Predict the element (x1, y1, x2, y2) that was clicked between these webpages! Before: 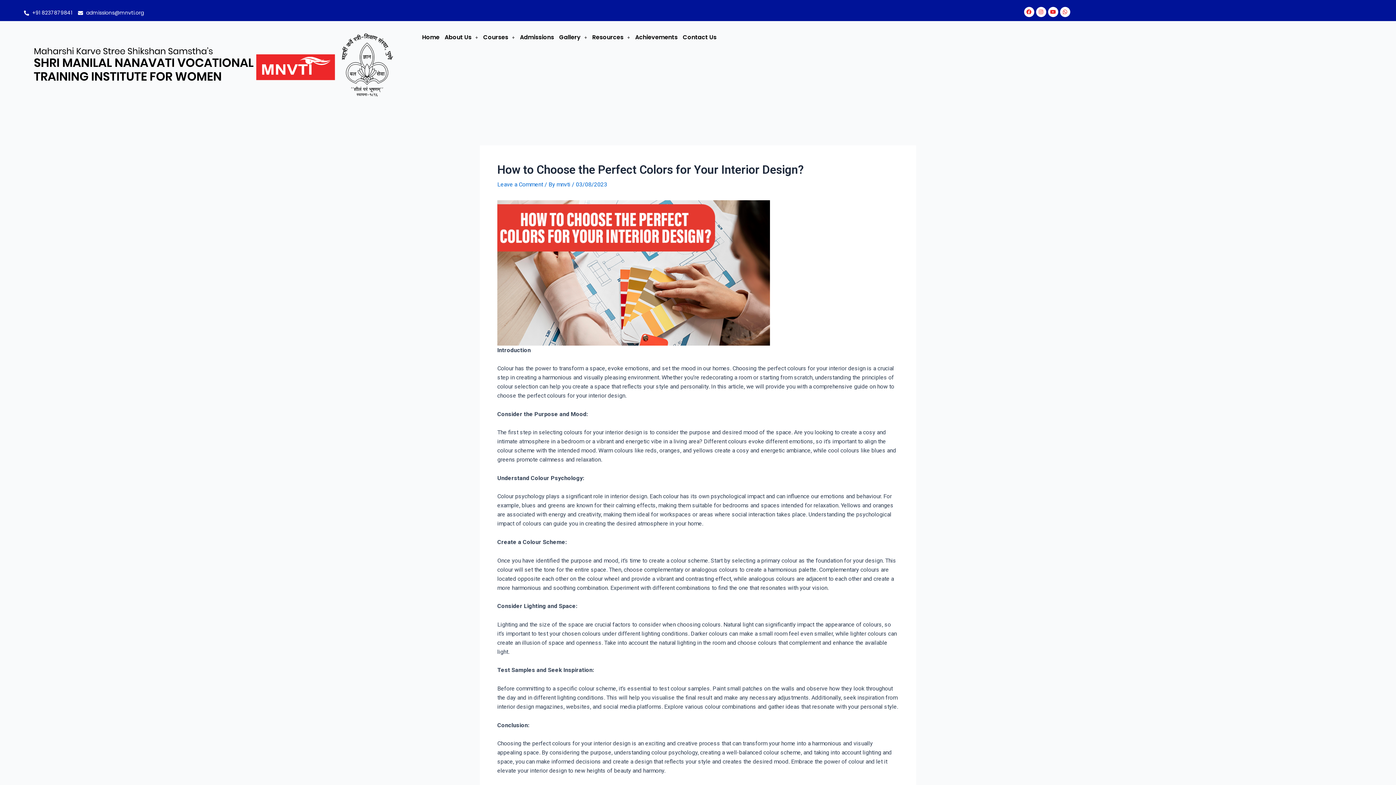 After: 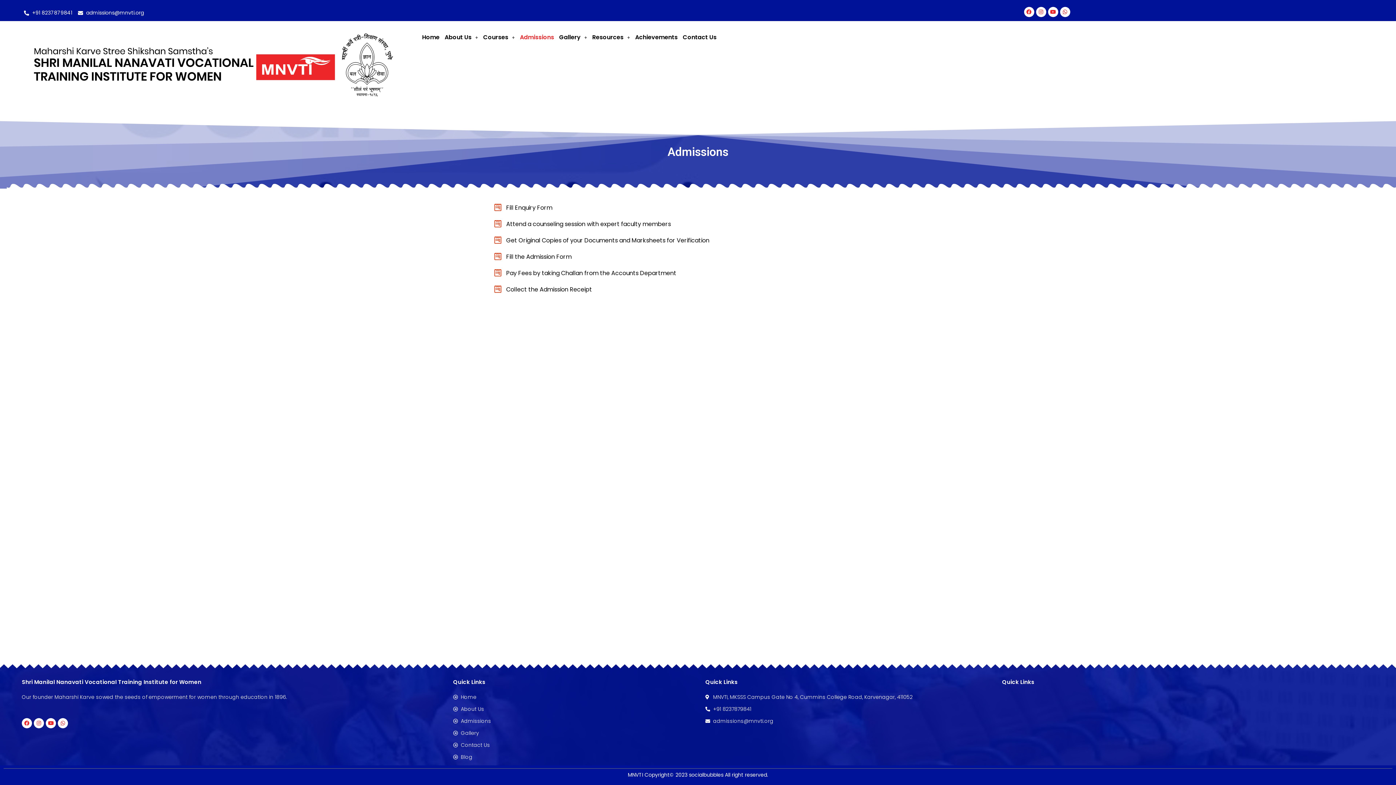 Action: label: Admissions bbox: (517, 30, 556, 44)